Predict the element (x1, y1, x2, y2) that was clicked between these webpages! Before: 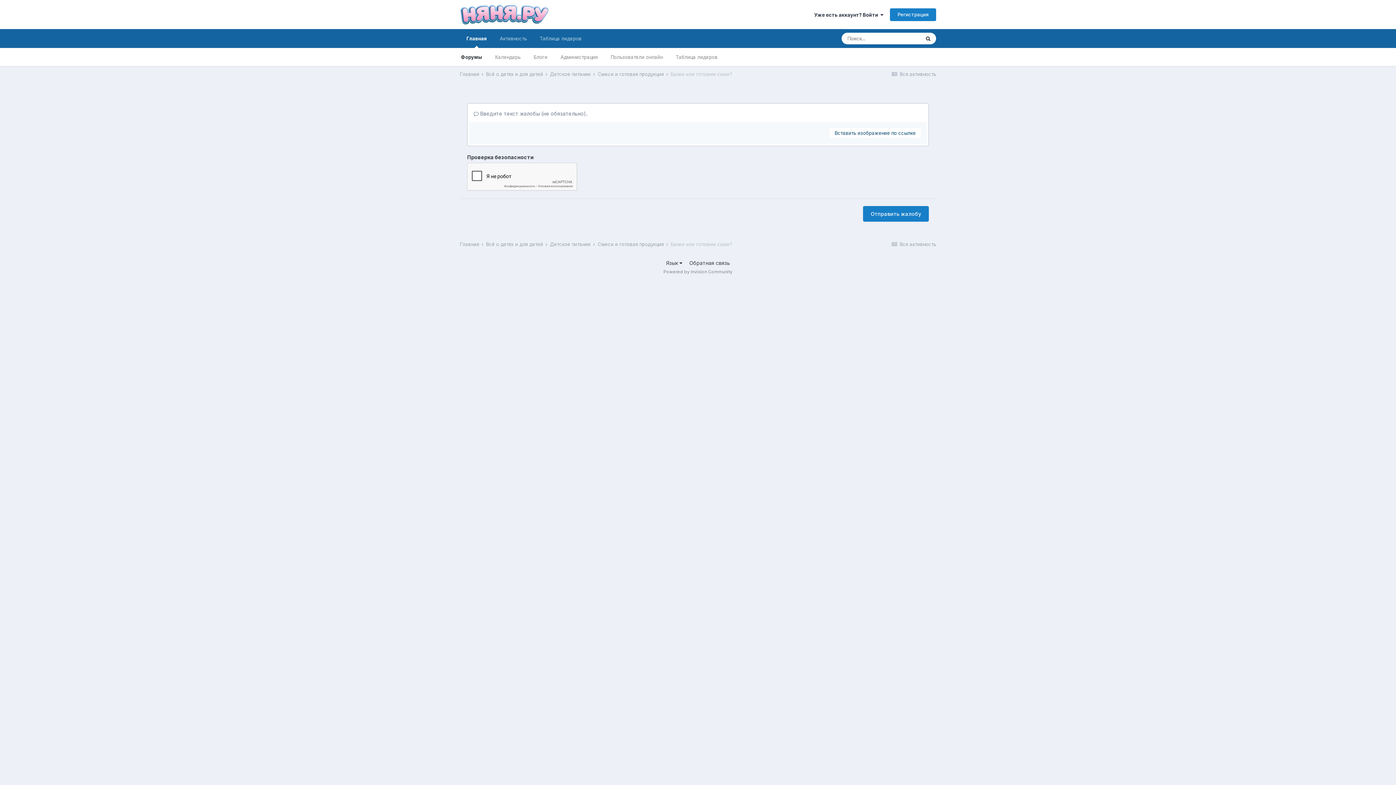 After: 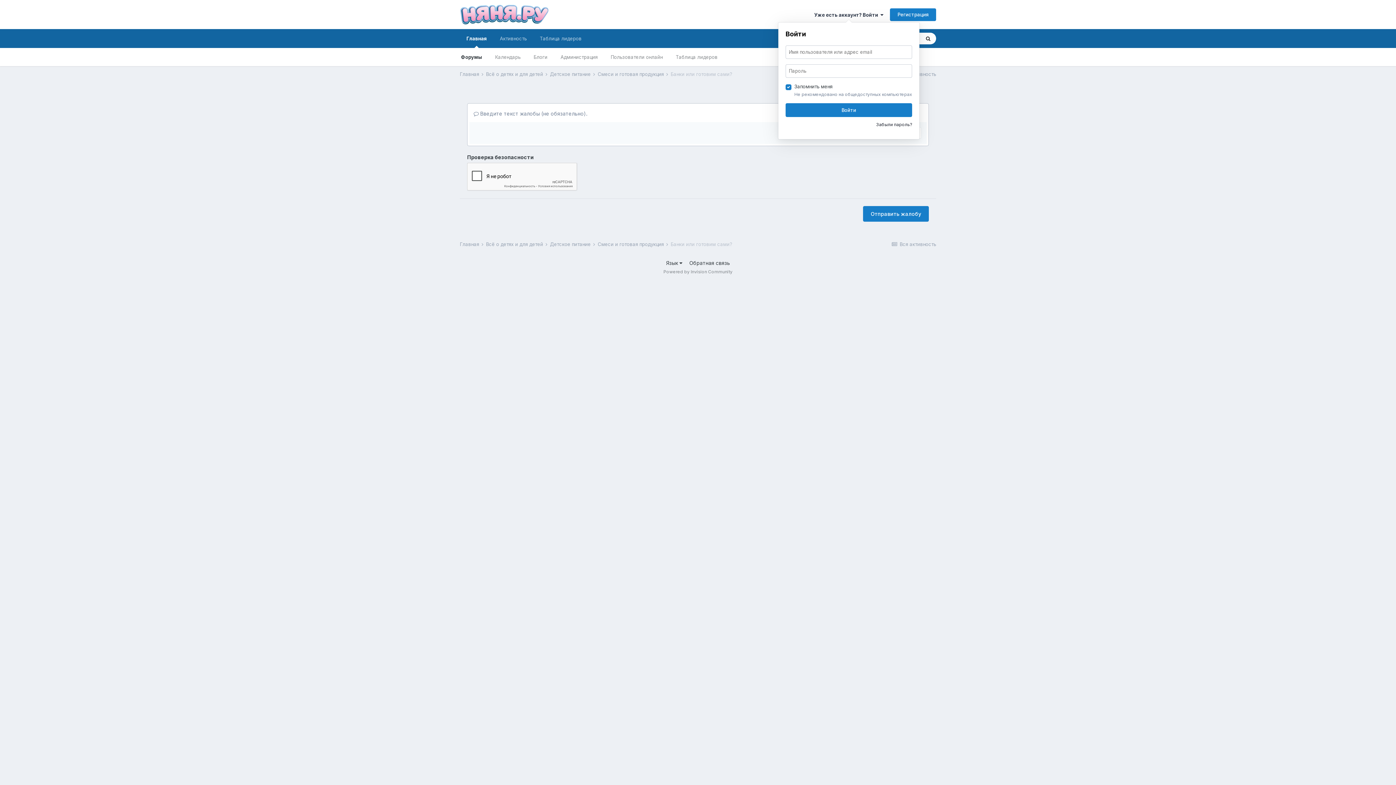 Action: label: Уже есть аккаунт? Войти   bbox: (814, 11, 883, 17)